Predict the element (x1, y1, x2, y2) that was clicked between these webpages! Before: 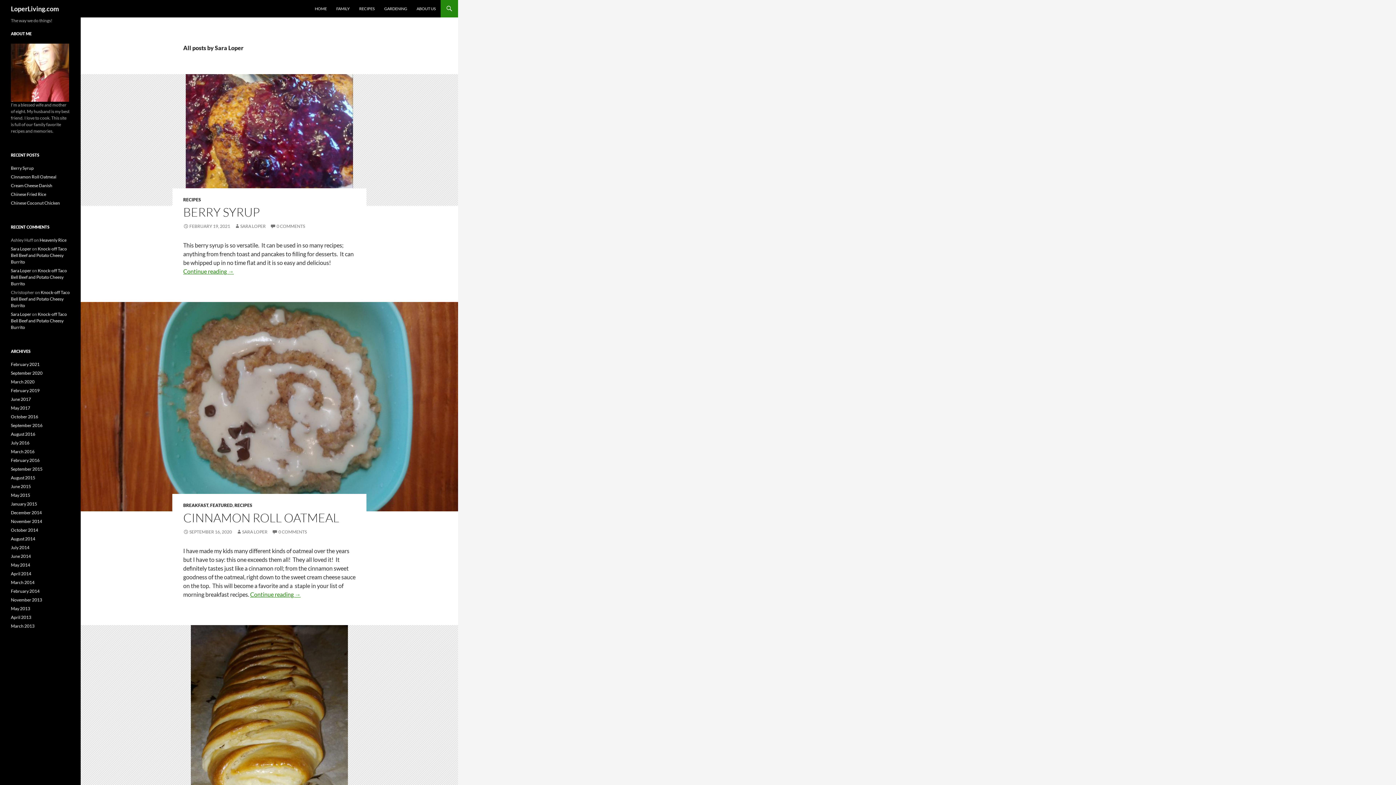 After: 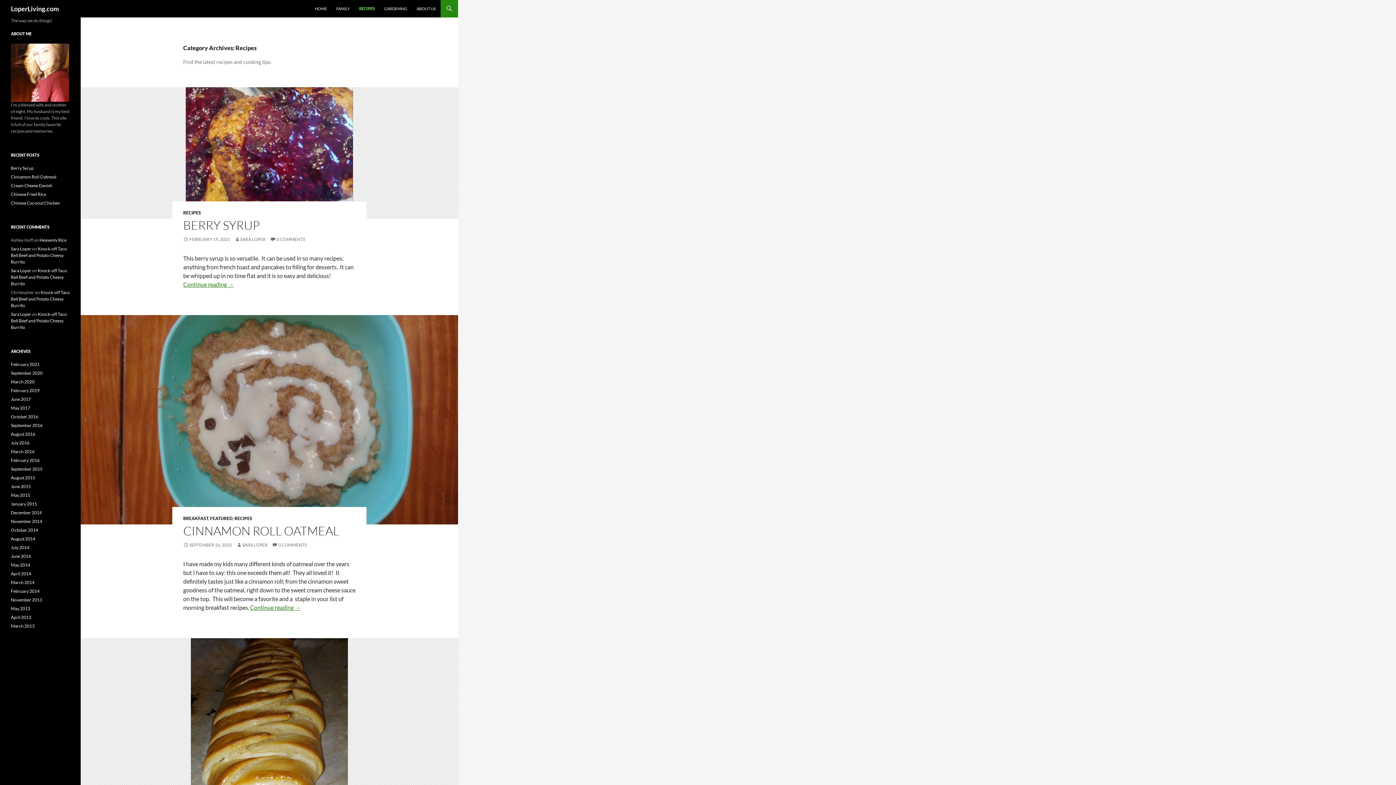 Action: label: RECIPES bbox: (354, 0, 379, 17)